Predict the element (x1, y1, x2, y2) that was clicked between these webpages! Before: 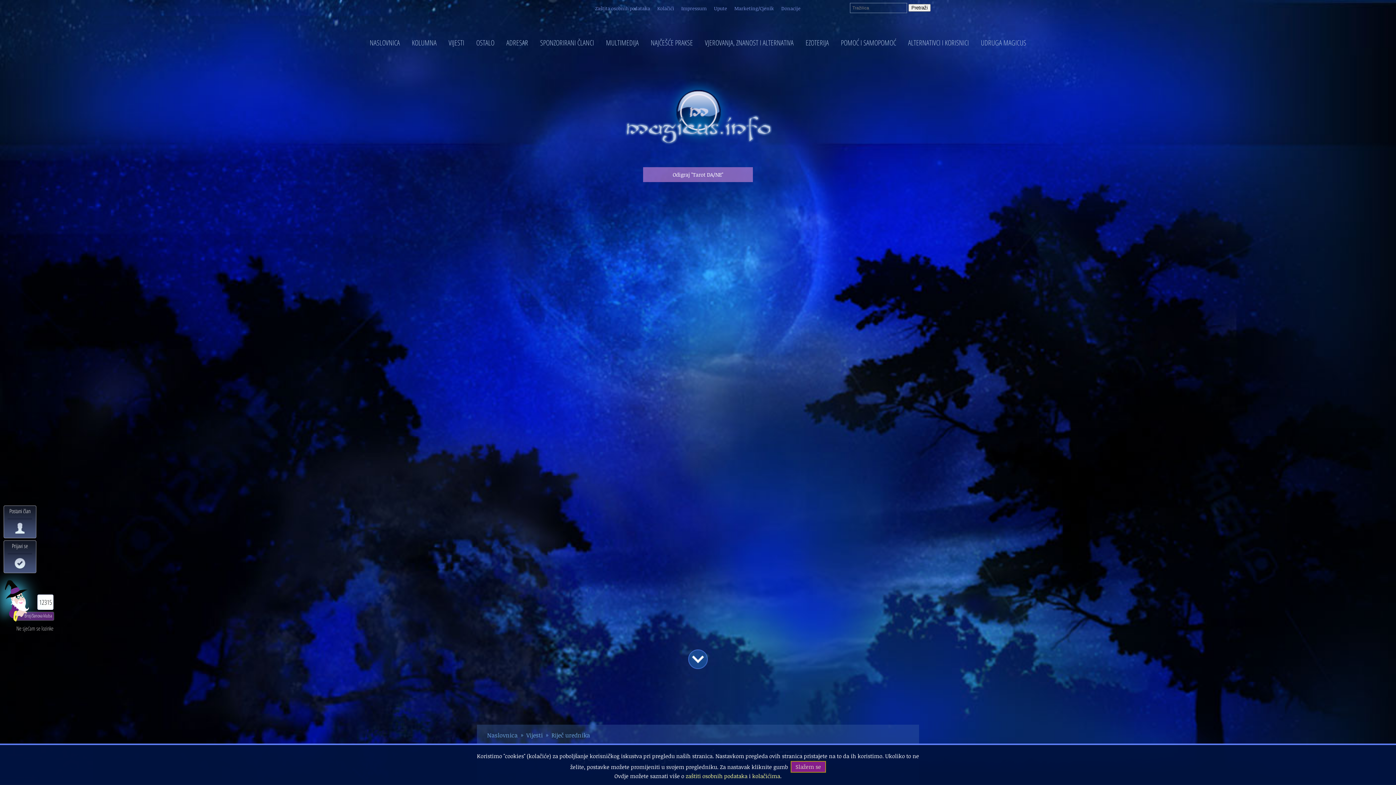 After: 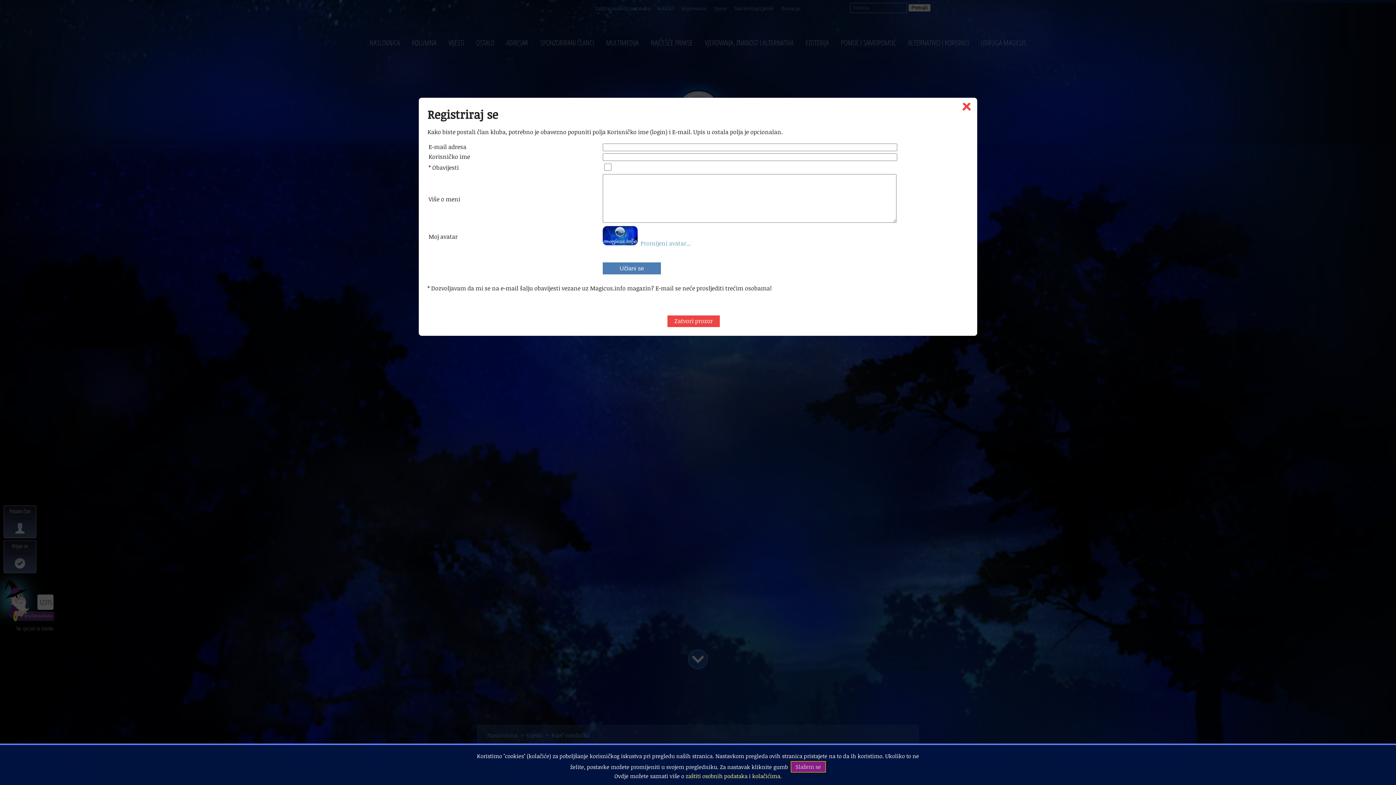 Action: label: Postani član bbox: (3, 505, 36, 538)